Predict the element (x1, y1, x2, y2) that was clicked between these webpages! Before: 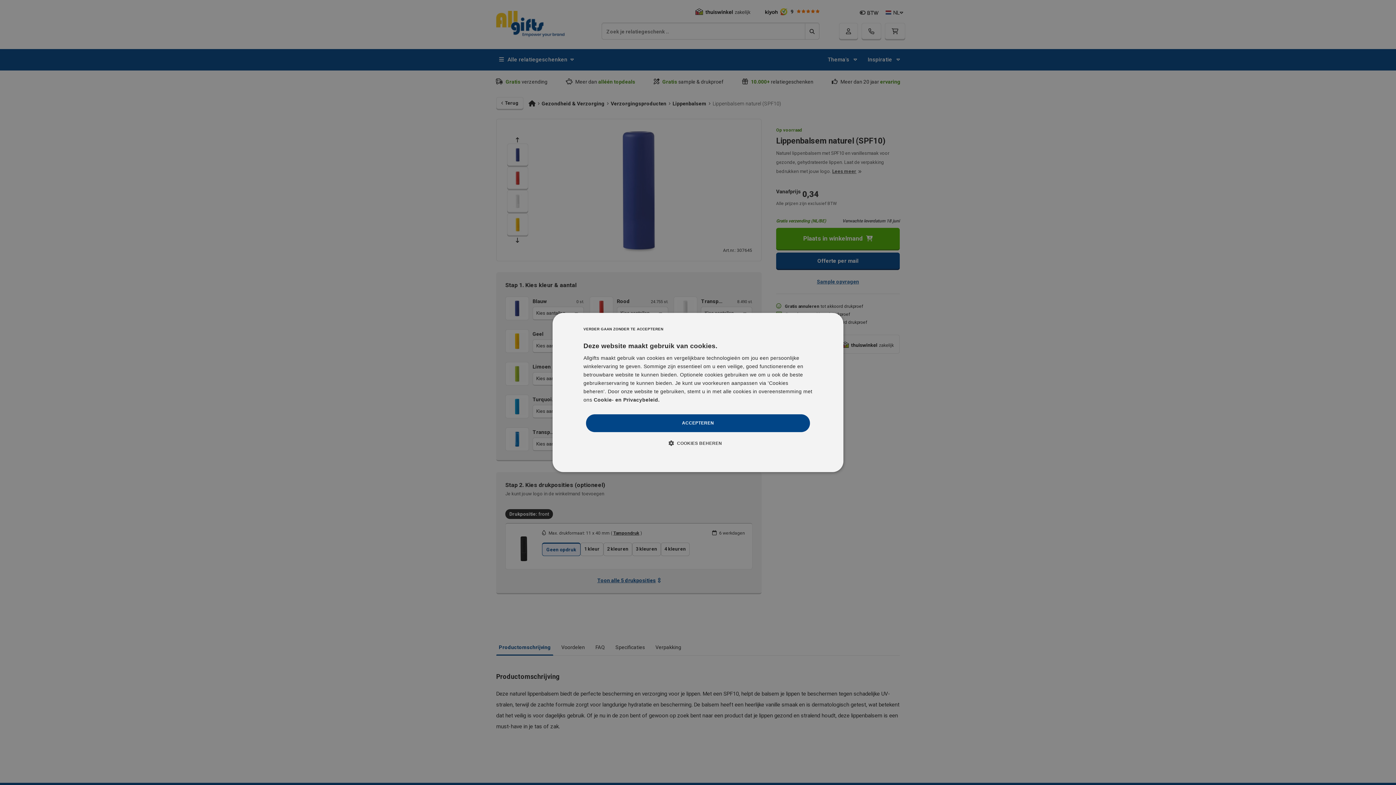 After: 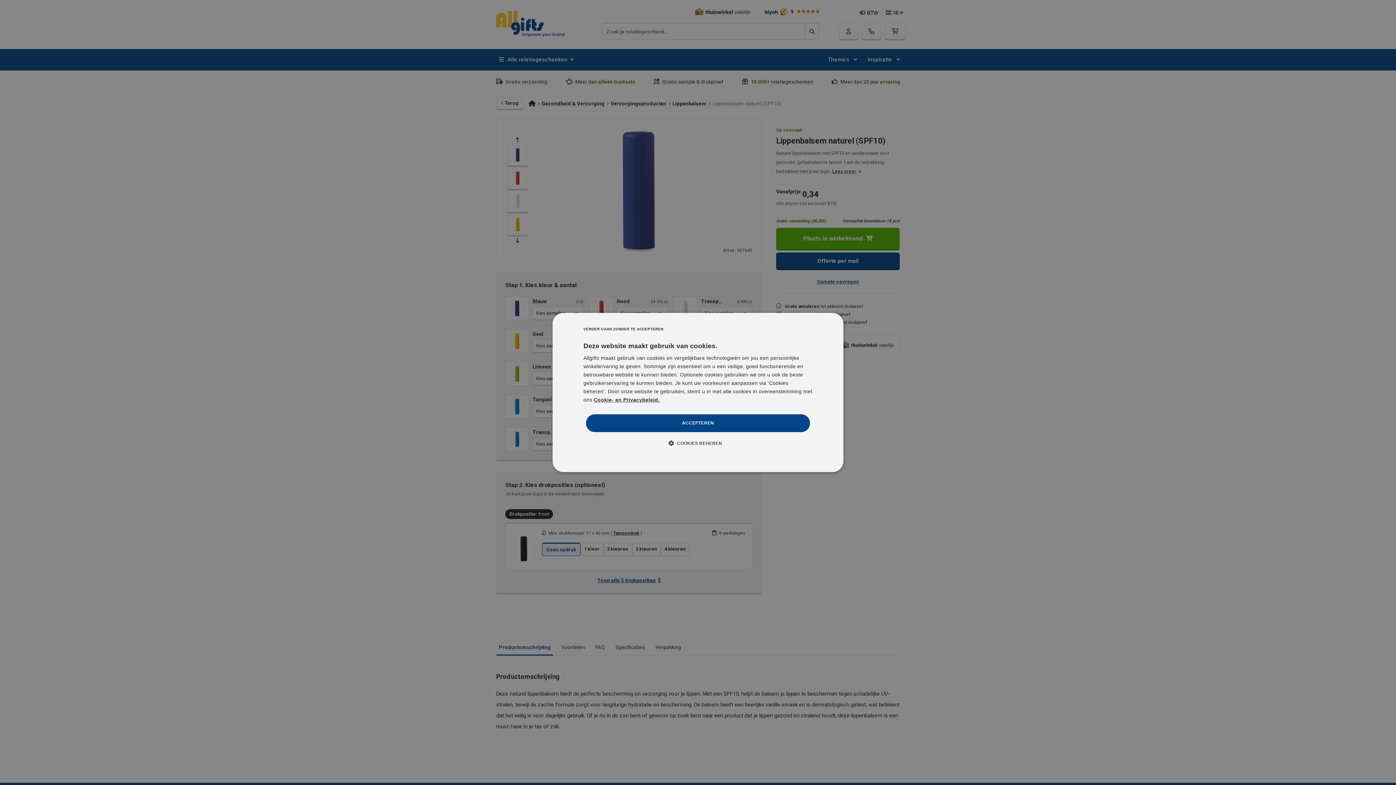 Action: bbox: (593, 397, 659, 402) label: Cookie- en Privacybeleid., opens a new window